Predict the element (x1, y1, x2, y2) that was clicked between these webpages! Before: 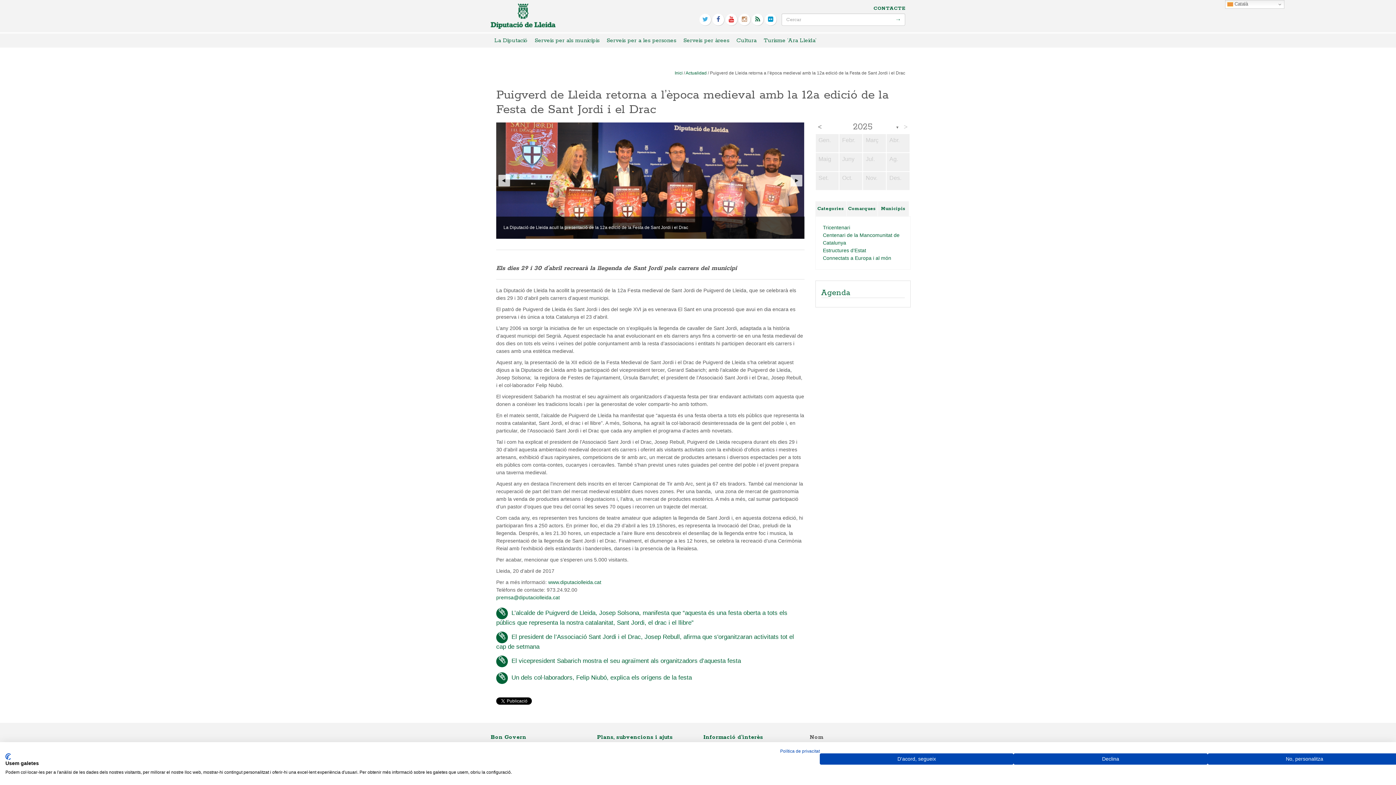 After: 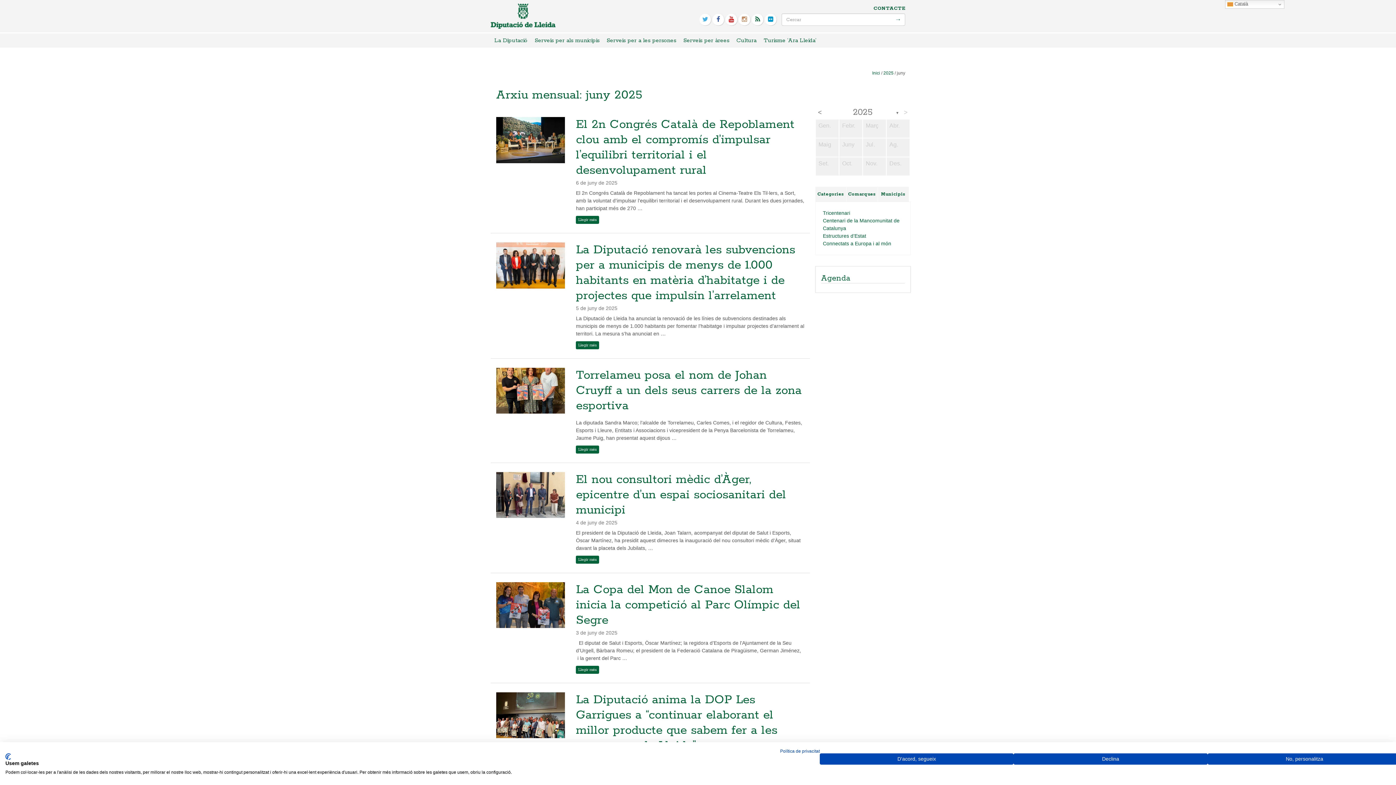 Action: label: Juny bbox: (839, 153, 862, 171)